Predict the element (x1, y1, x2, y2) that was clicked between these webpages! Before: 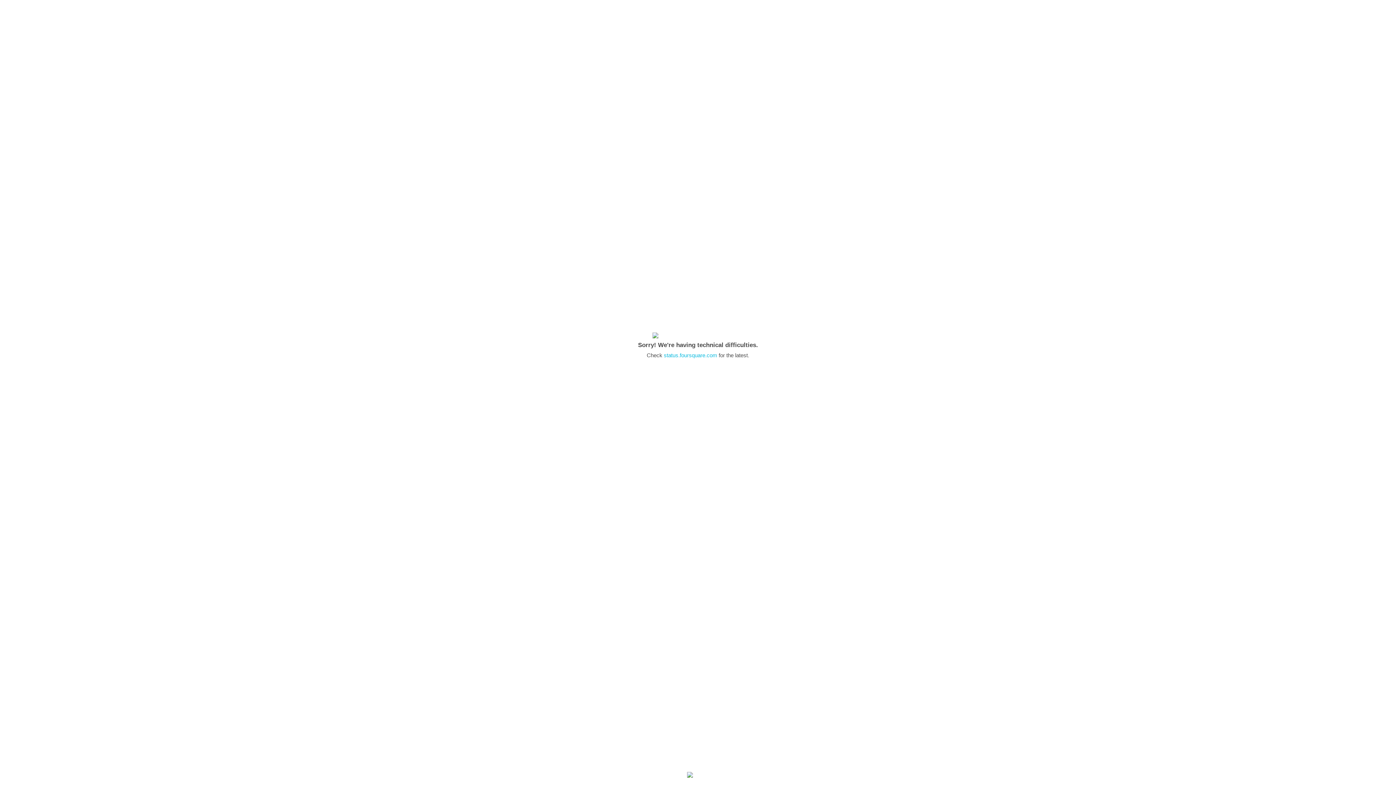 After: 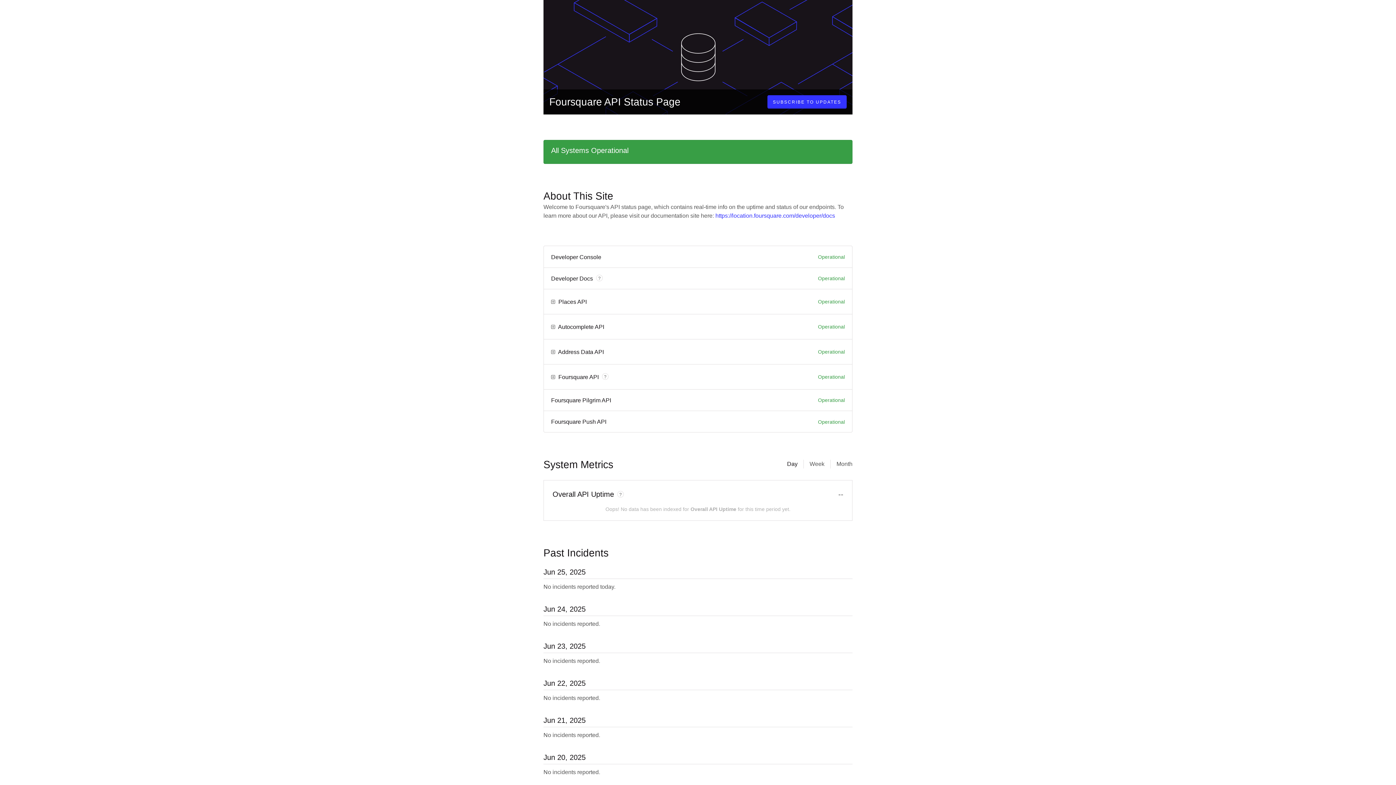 Action: bbox: (664, 352, 717, 358) label: status.foursquare.com